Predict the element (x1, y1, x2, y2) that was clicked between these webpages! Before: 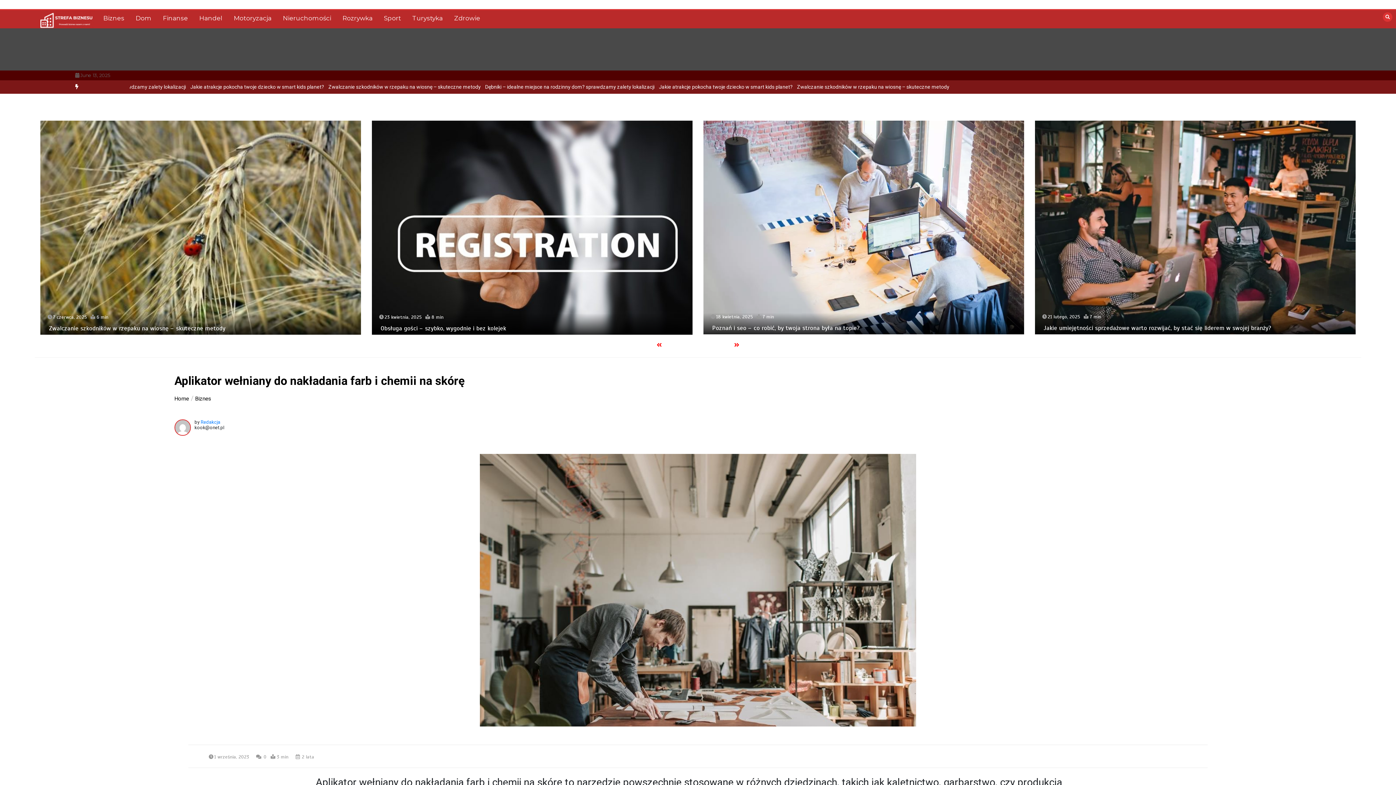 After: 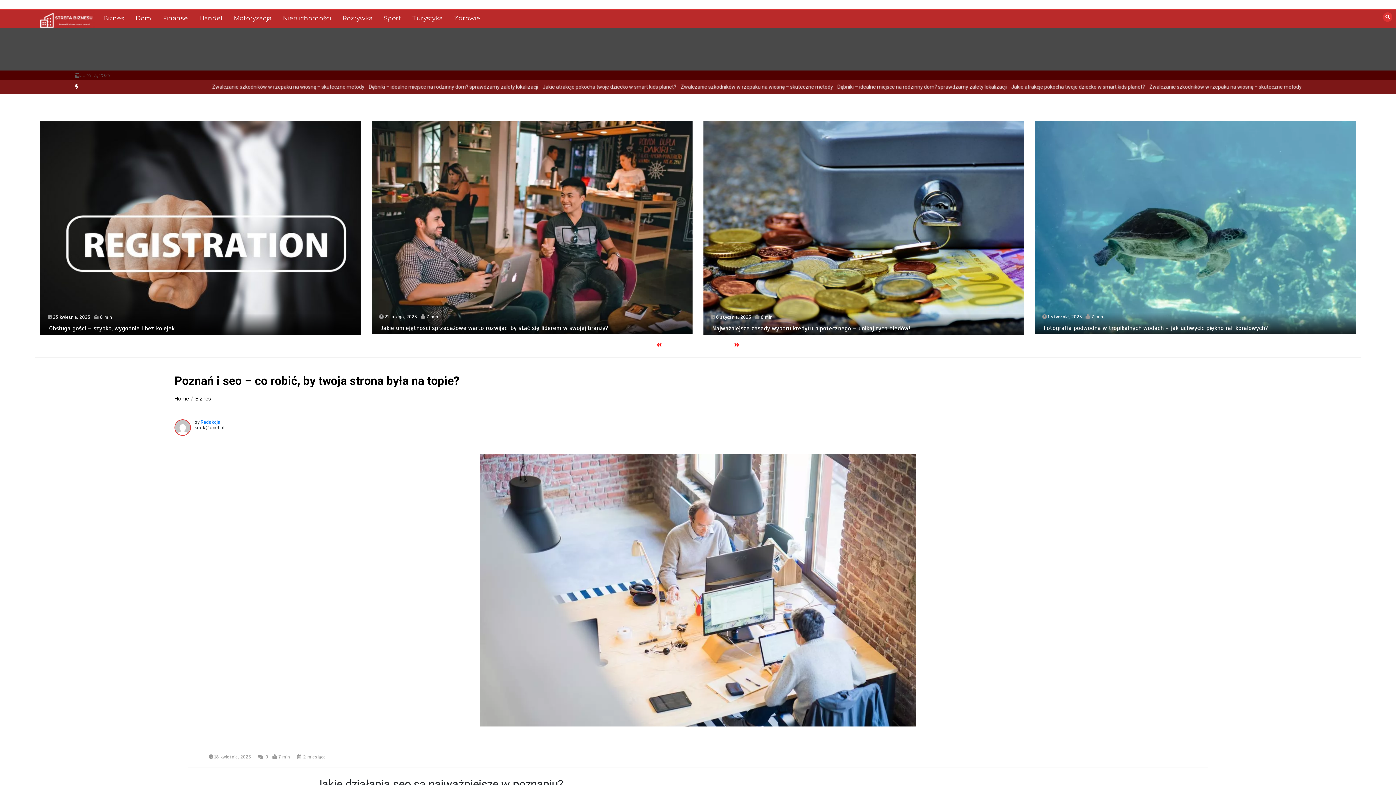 Action: bbox: (703, 120, 1024, 334)